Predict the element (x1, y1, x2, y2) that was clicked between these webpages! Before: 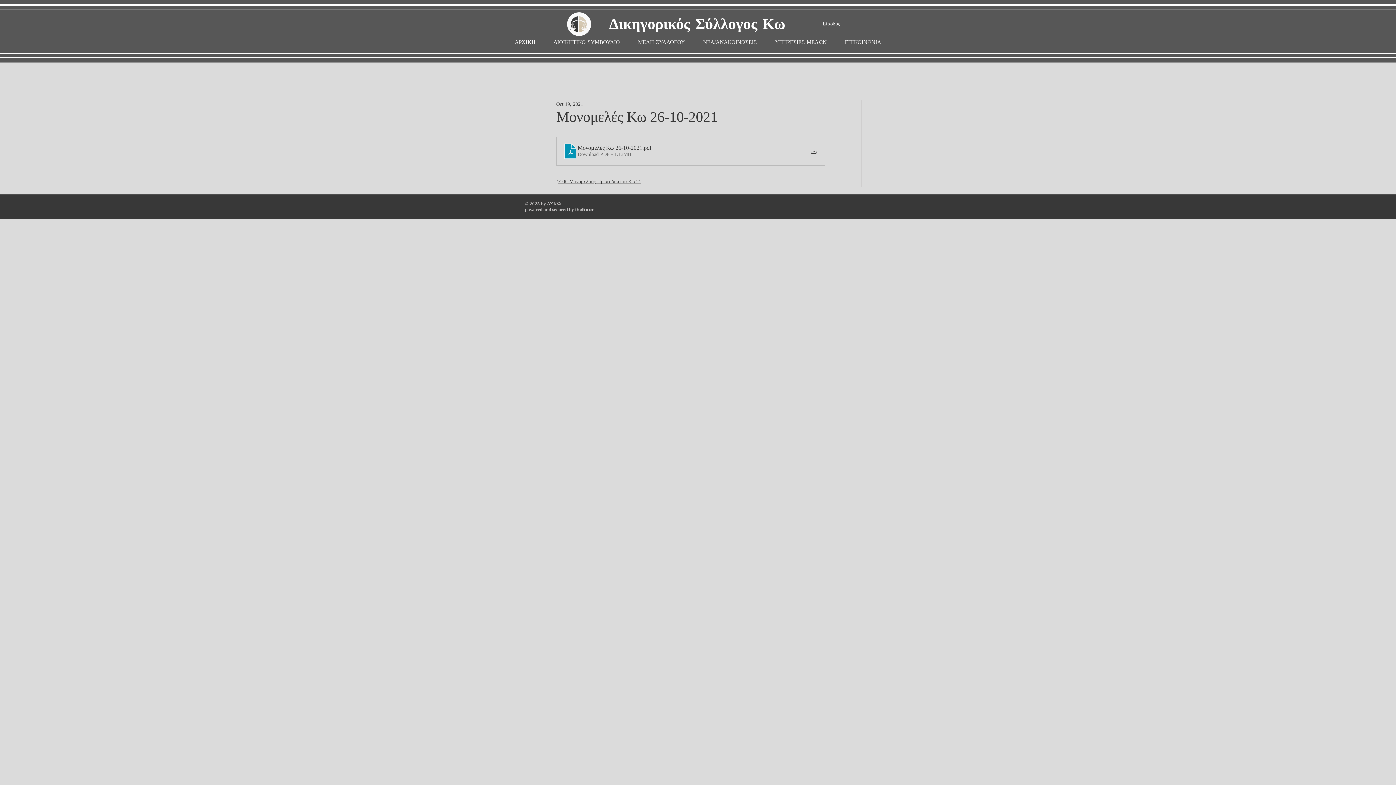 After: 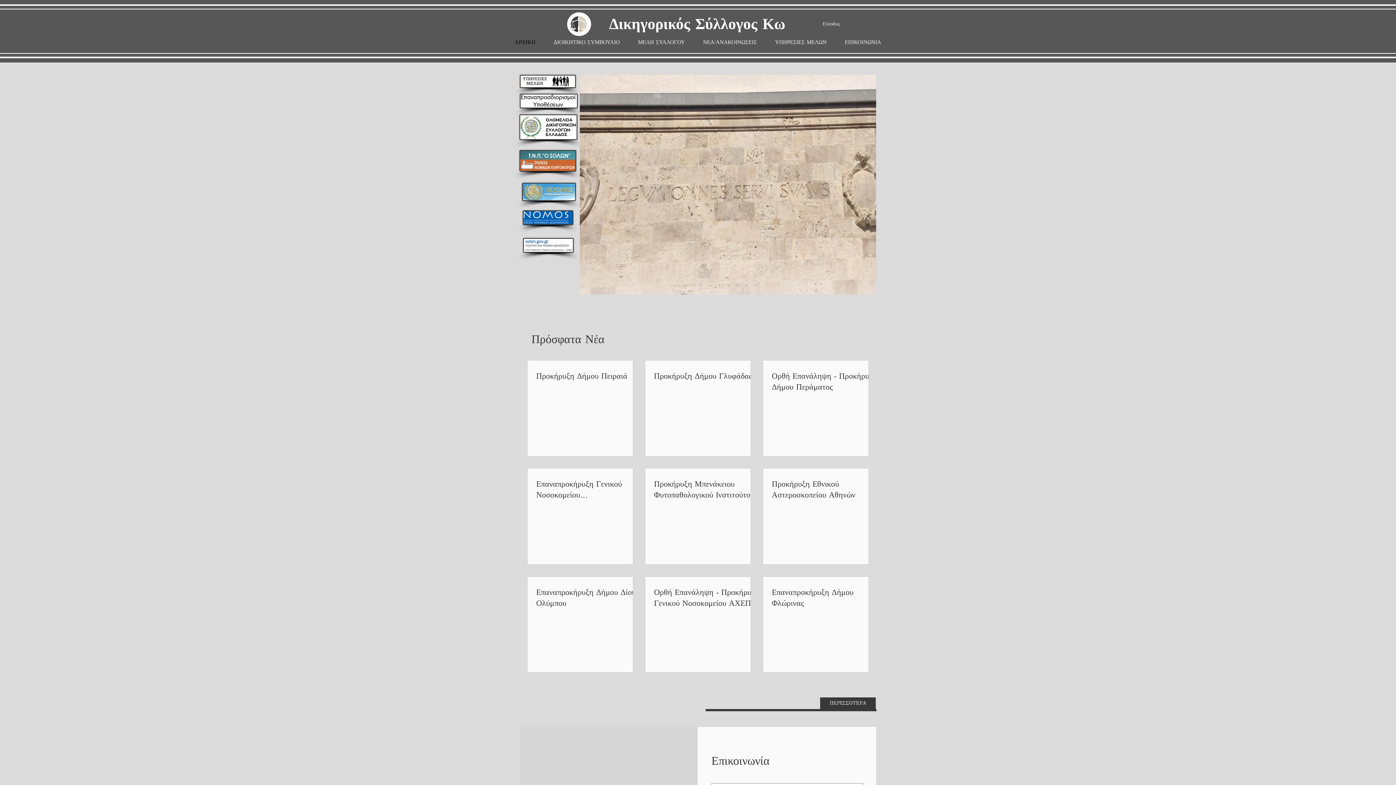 Action: bbox: (609, 16, 785, 33) label: Δικηγορικός Σύλλογος Κω